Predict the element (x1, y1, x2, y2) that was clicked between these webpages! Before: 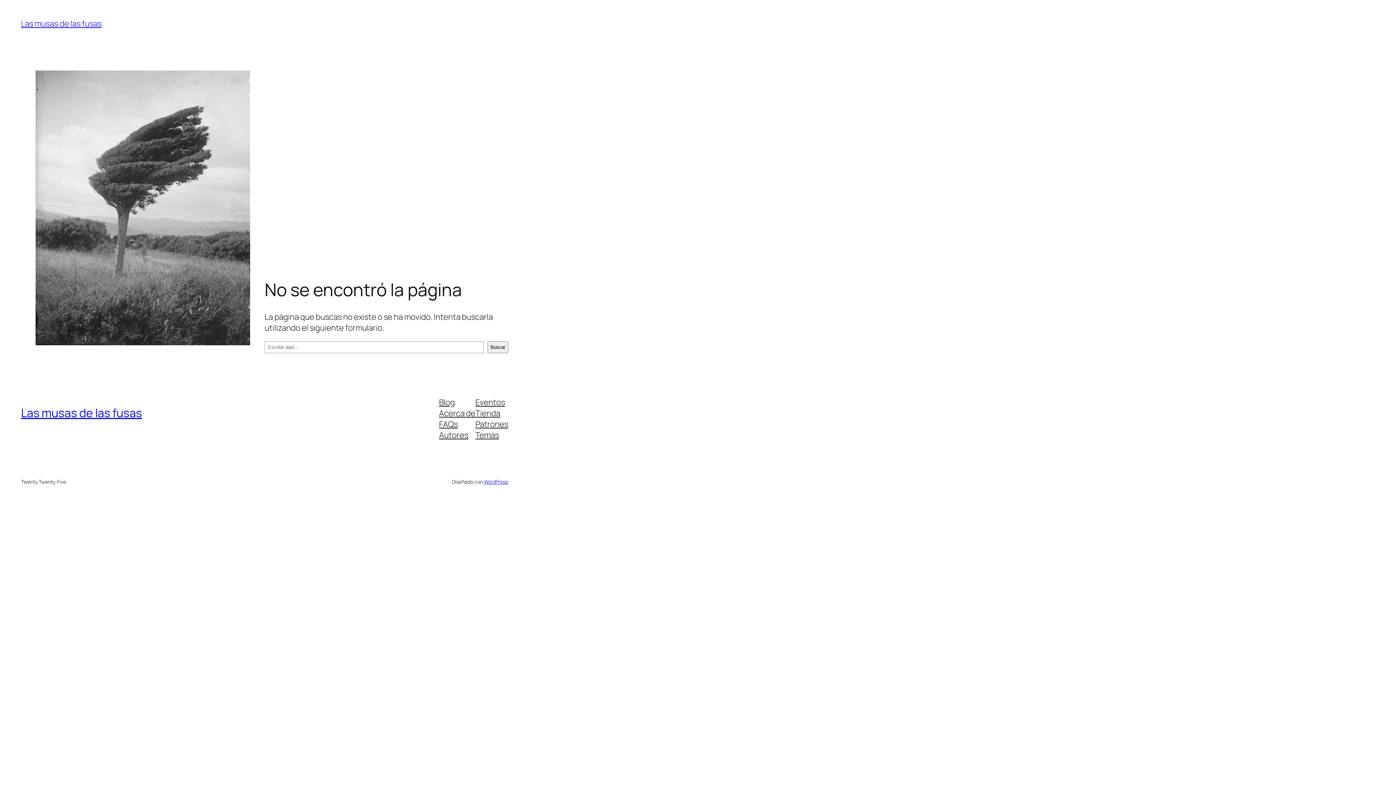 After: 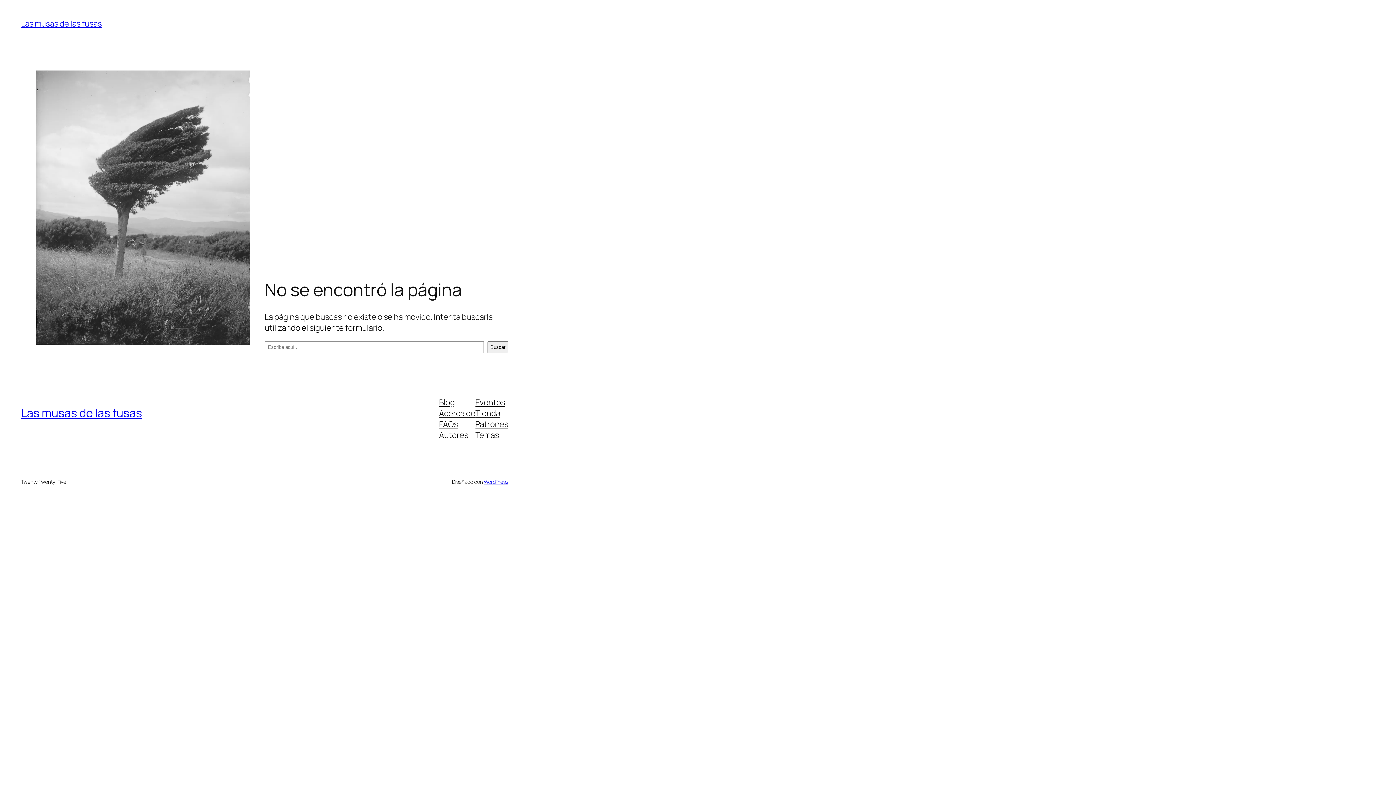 Action: bbox: (475, 396, 505, 407) label: Eventos